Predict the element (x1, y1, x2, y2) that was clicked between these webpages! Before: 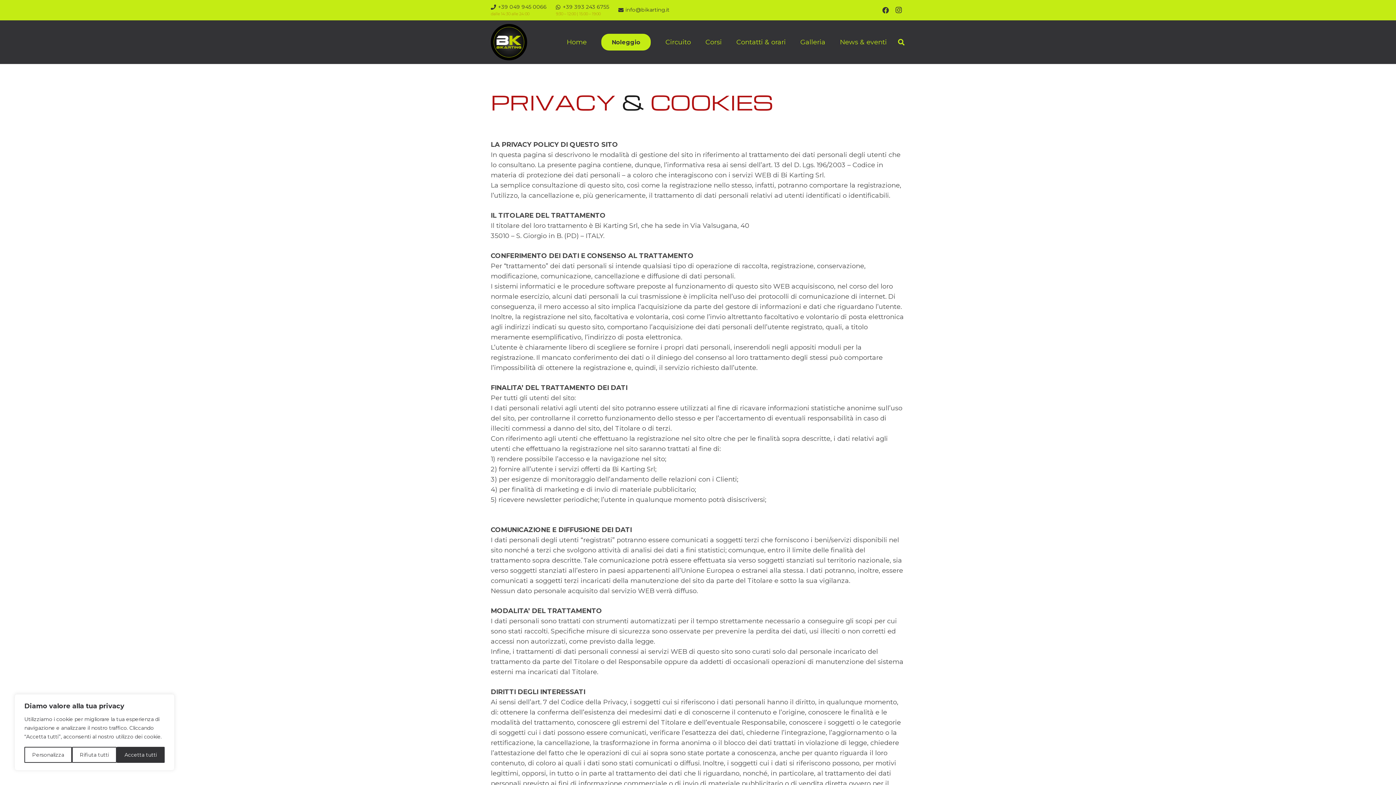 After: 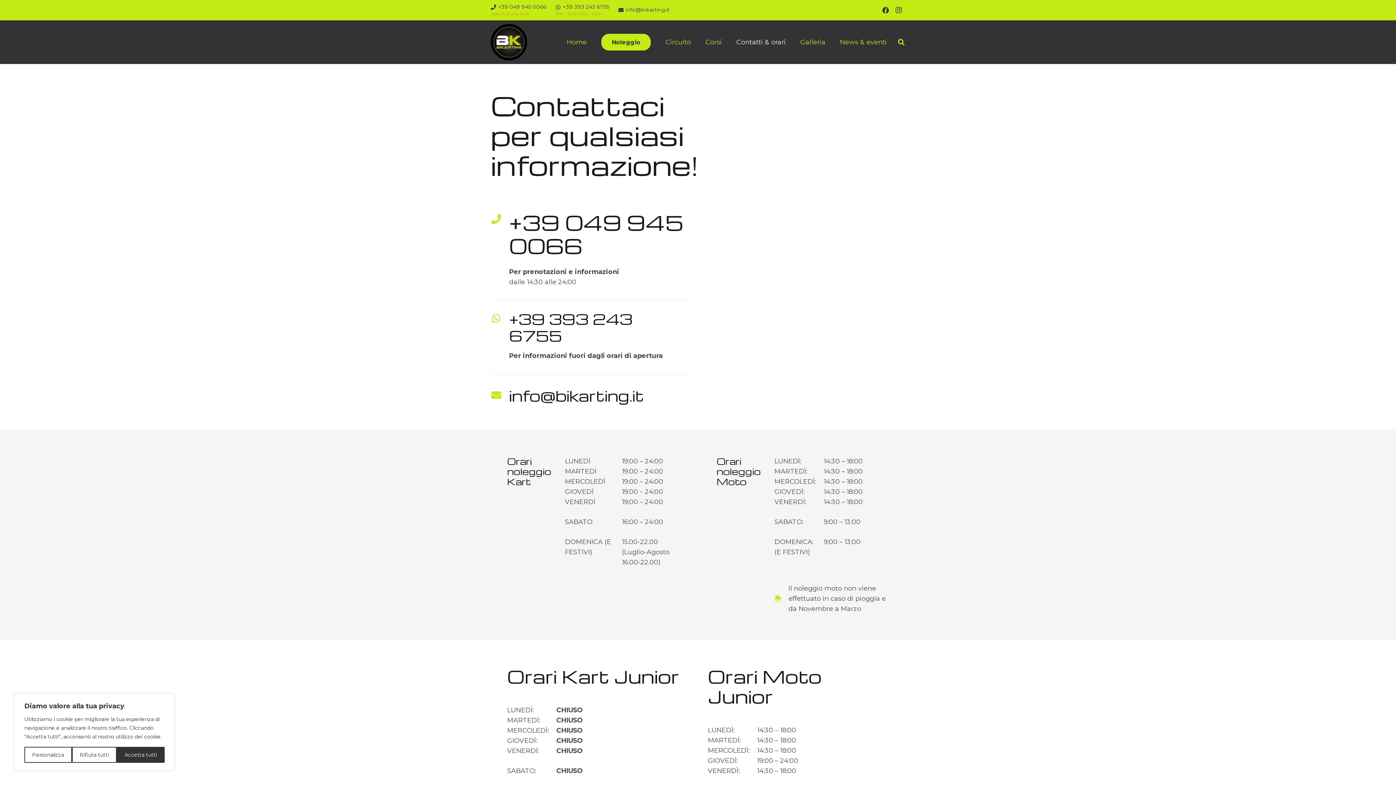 Action: label: Contatti & orari bbox: (729, 20, 793, 64)